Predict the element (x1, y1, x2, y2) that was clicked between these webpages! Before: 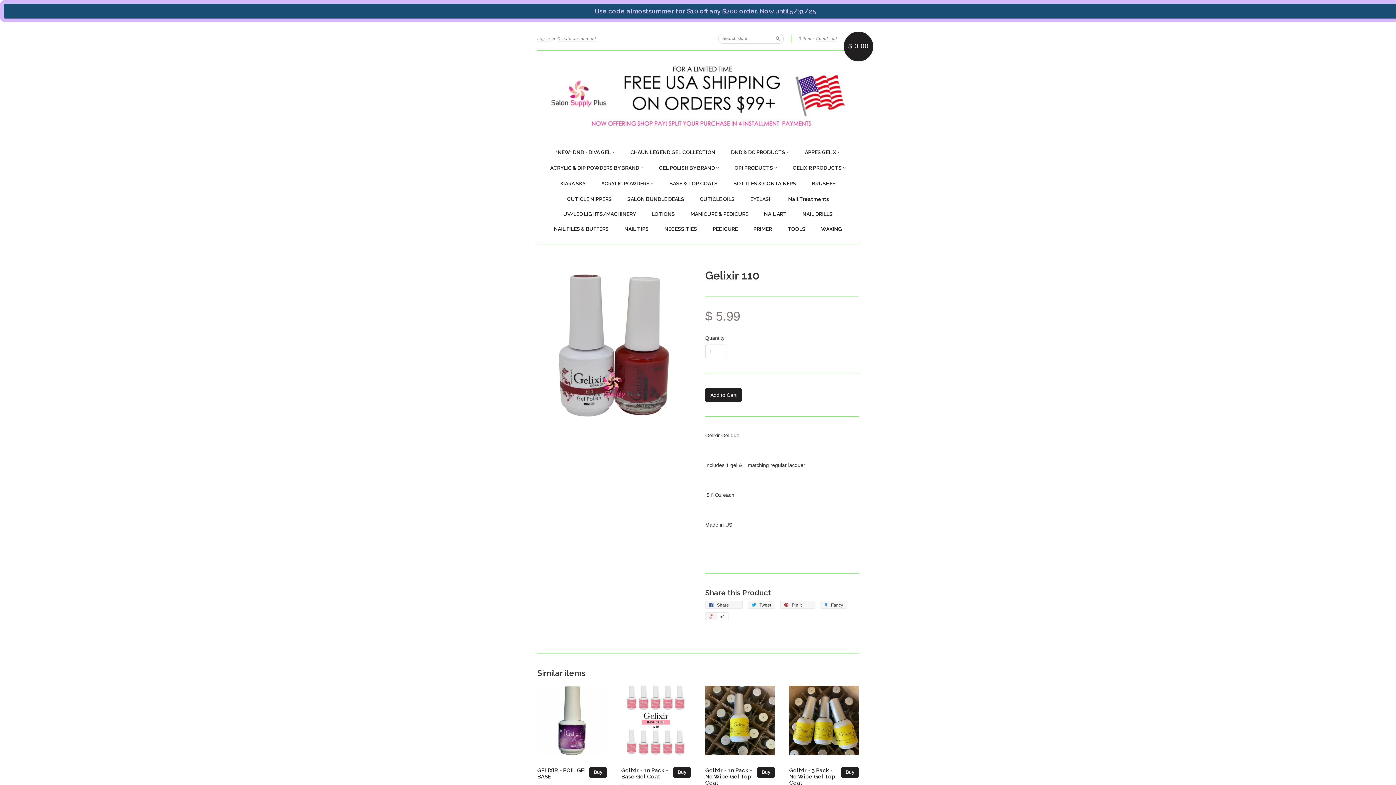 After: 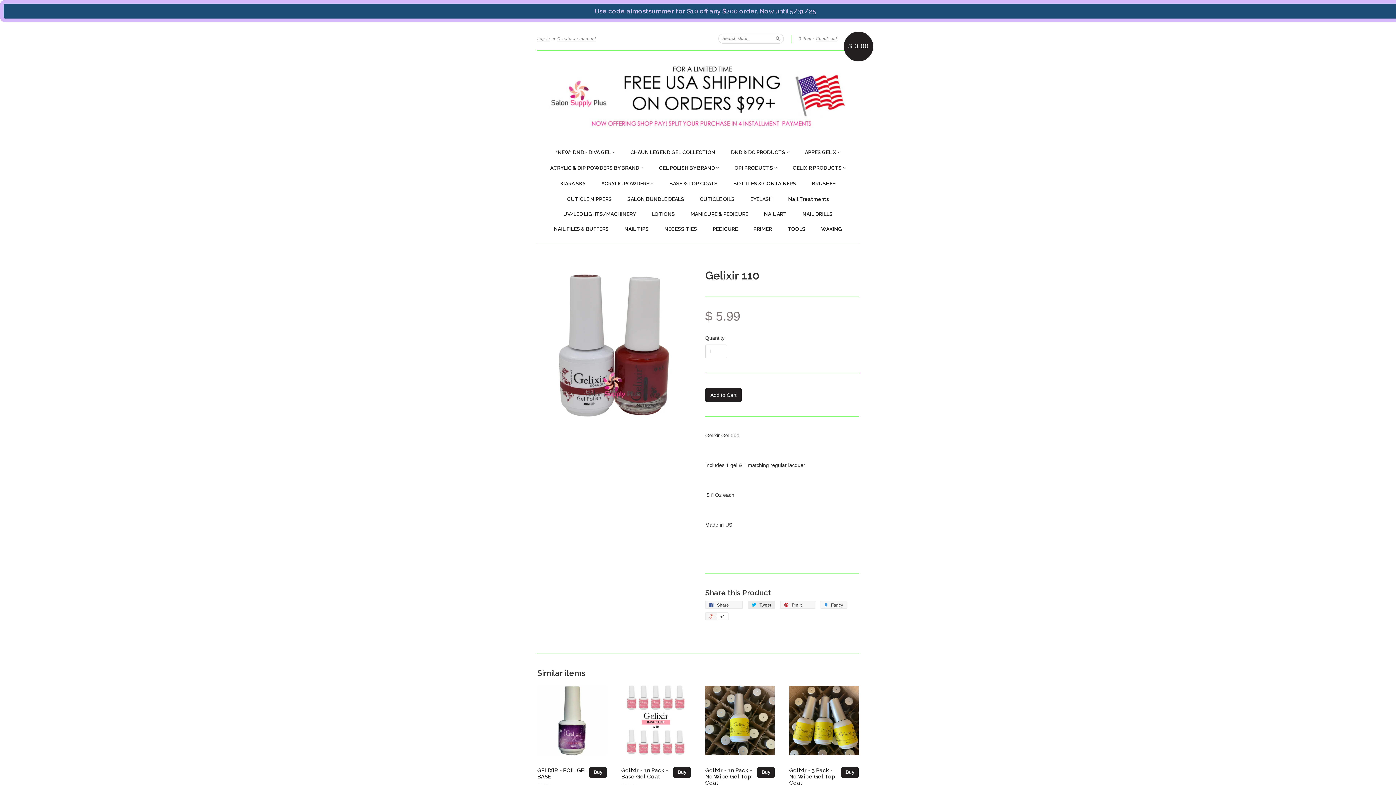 Action: label:  Tweet
Tweet on Twitter bbox: (748, 601, 775, 609)